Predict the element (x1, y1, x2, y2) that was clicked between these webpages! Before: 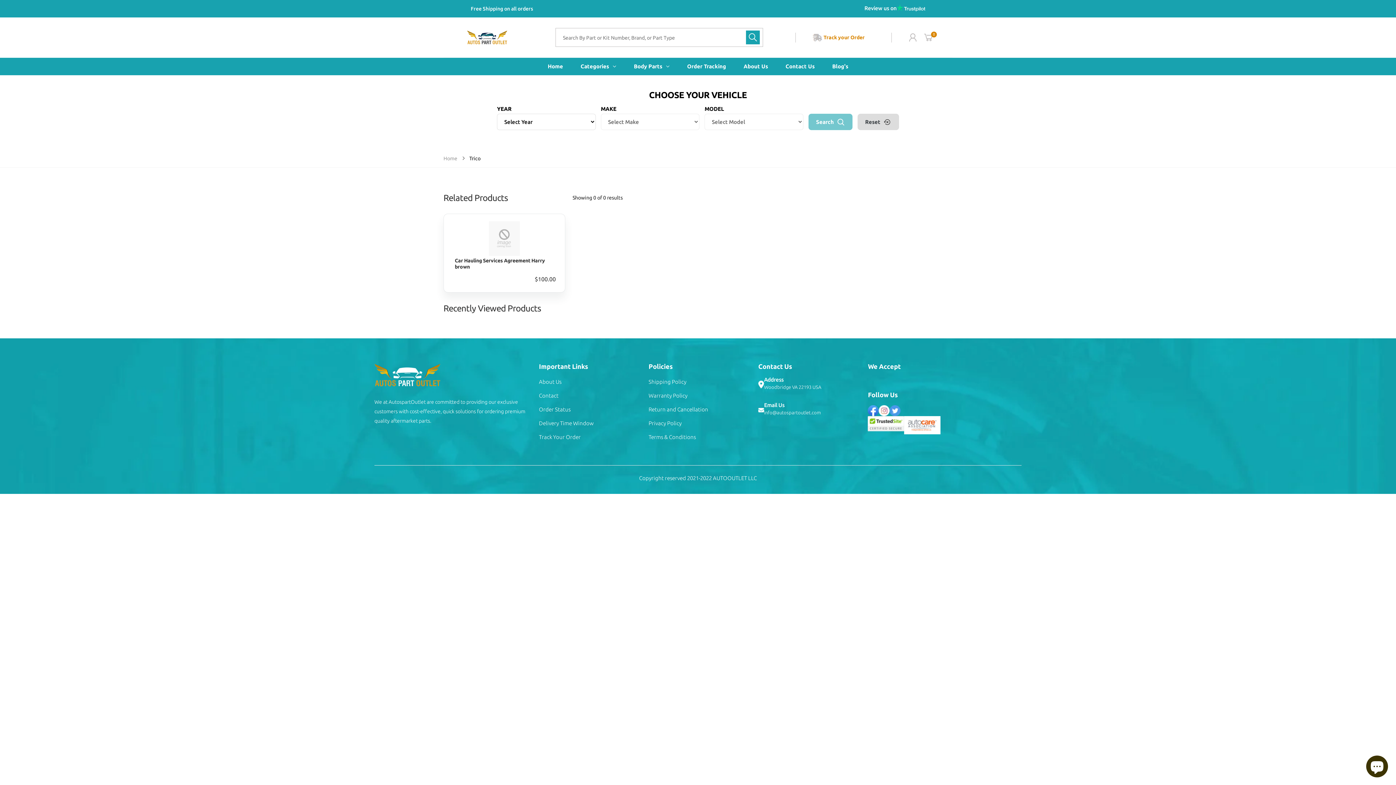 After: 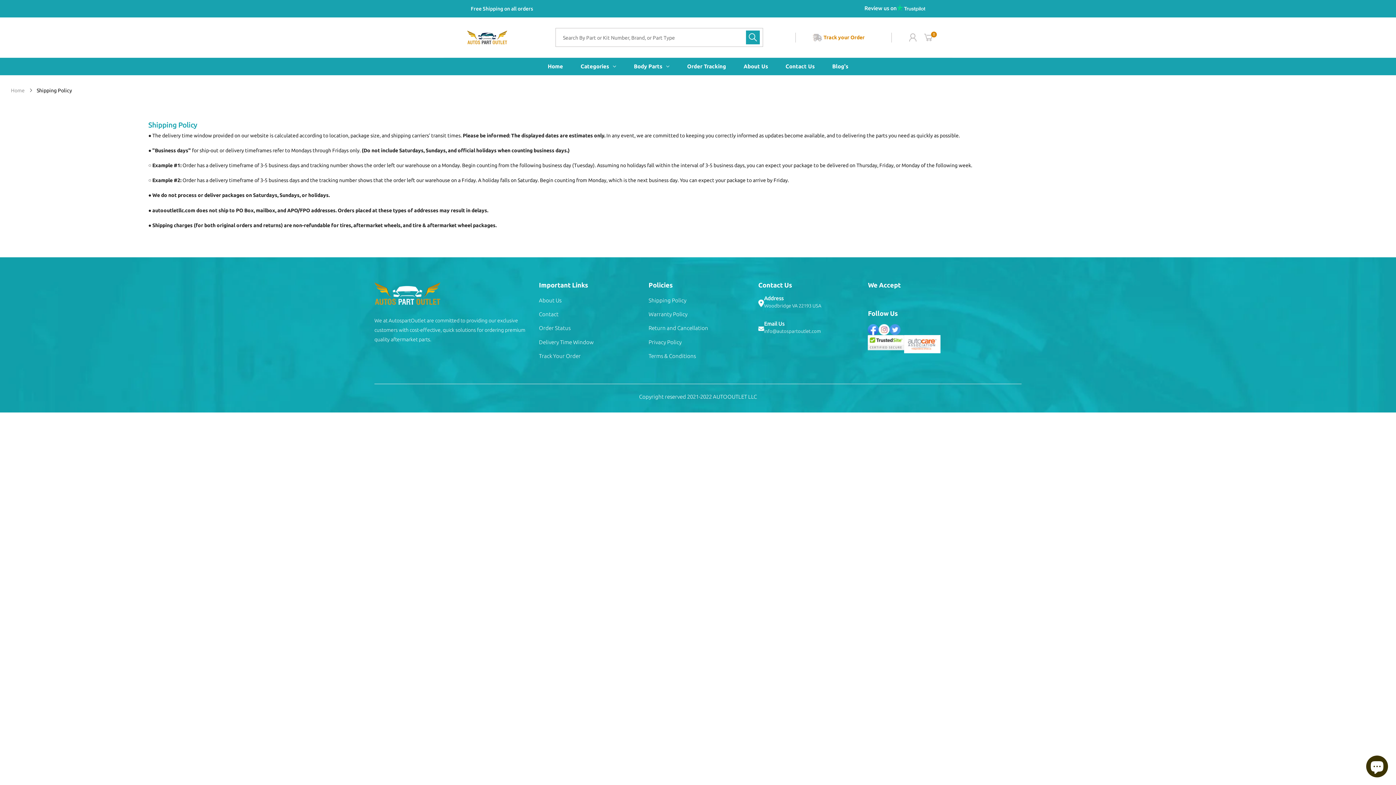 Action: bbox: (648, 378, 686, 385) label: Shipping Policy